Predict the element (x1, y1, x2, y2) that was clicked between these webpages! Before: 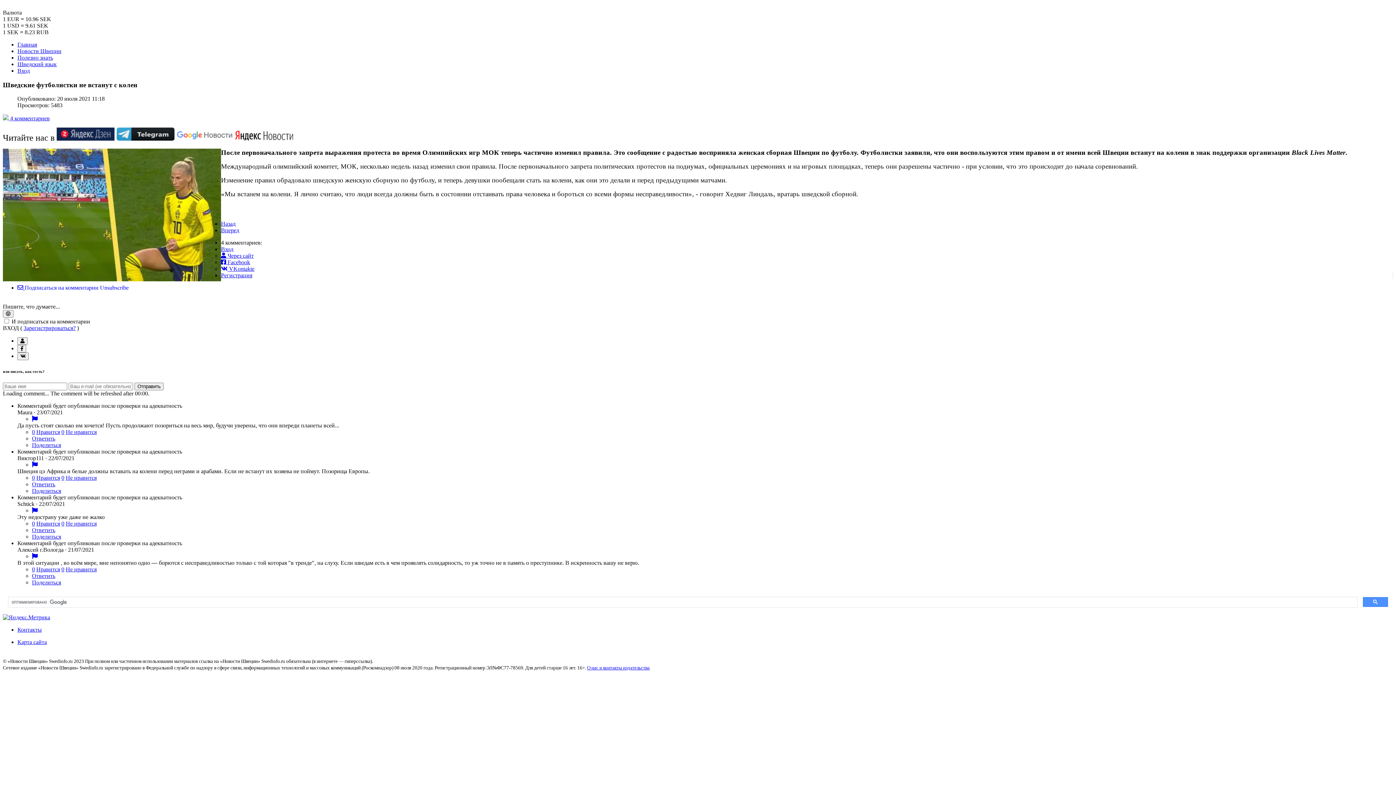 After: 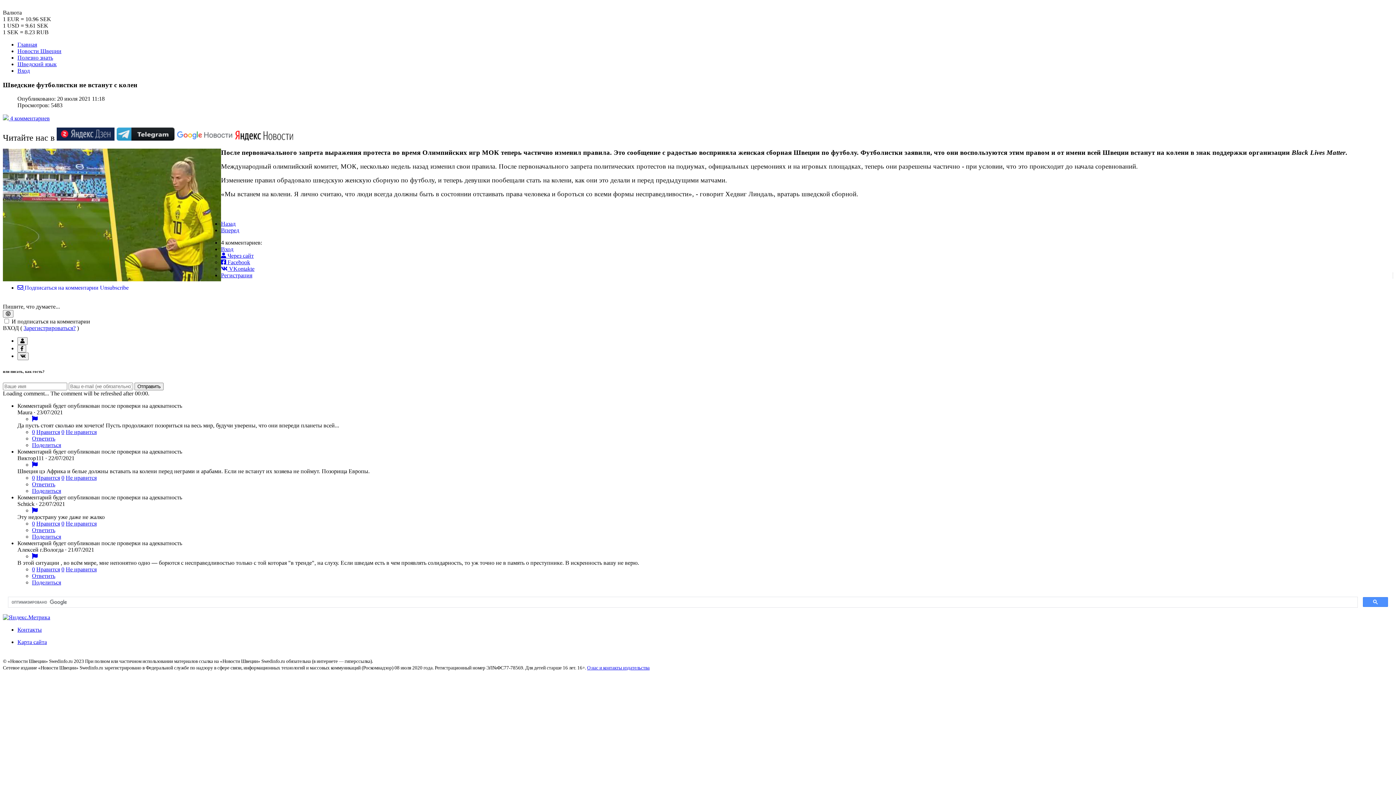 Action: bbox: (176, 135, 233, 141)